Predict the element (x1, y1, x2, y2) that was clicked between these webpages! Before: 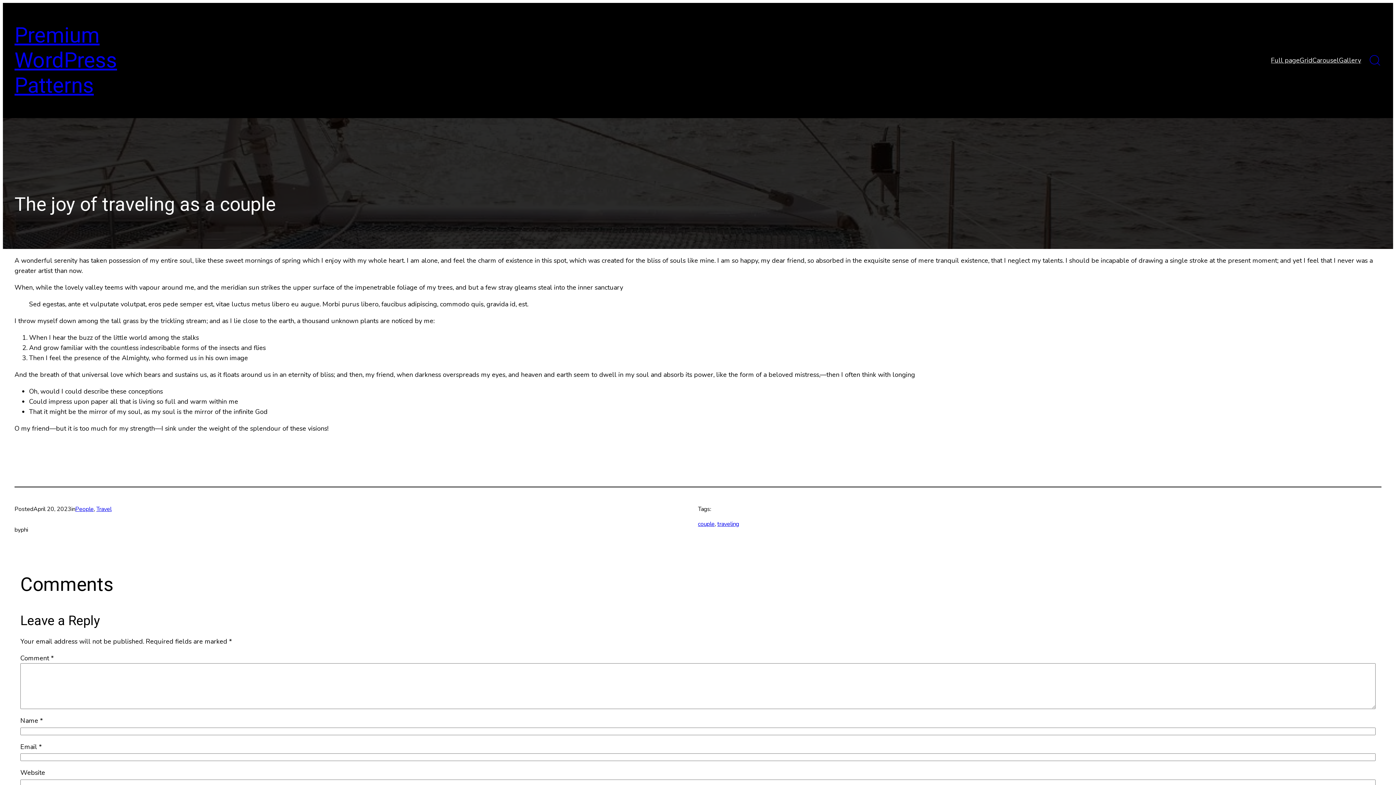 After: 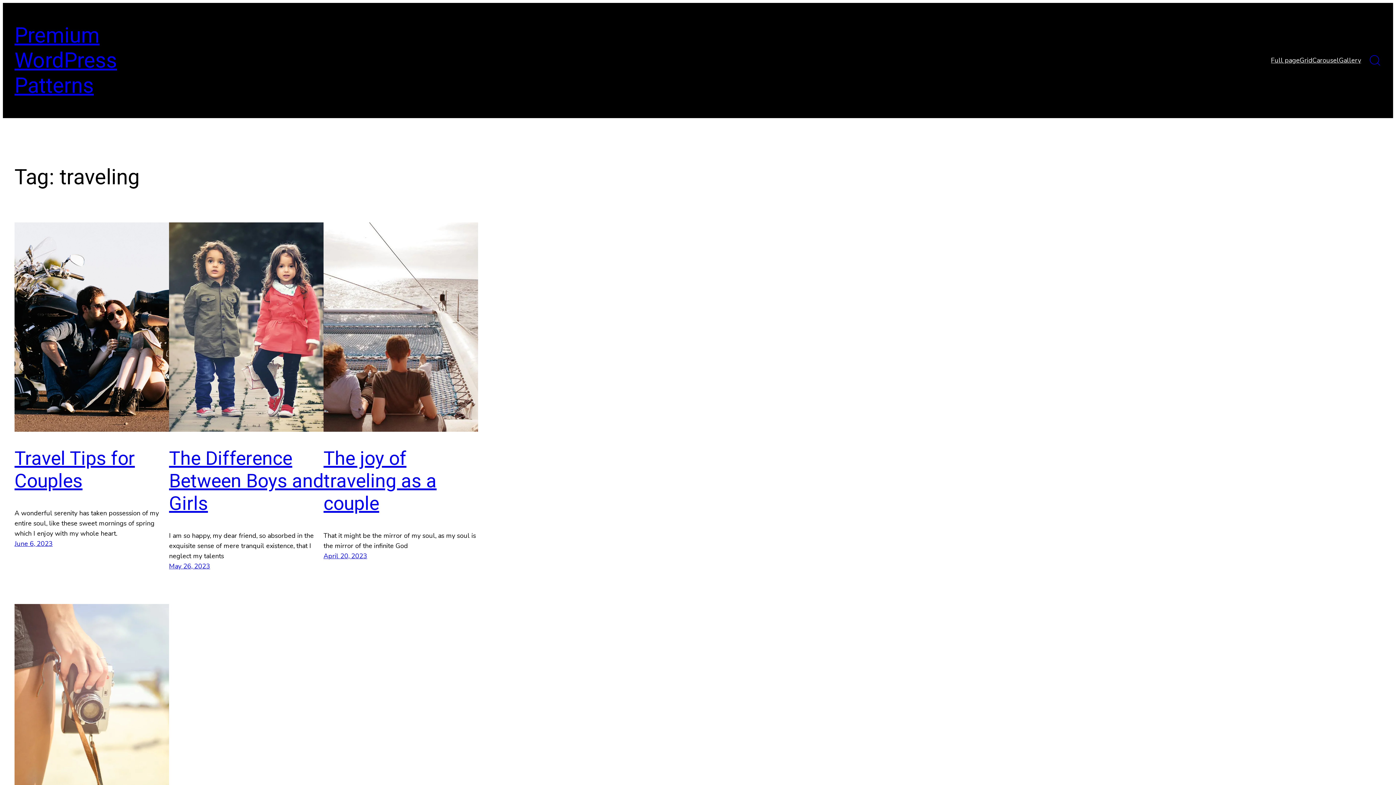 Action: label: traveling bbox: (717, 520, 739, 528)